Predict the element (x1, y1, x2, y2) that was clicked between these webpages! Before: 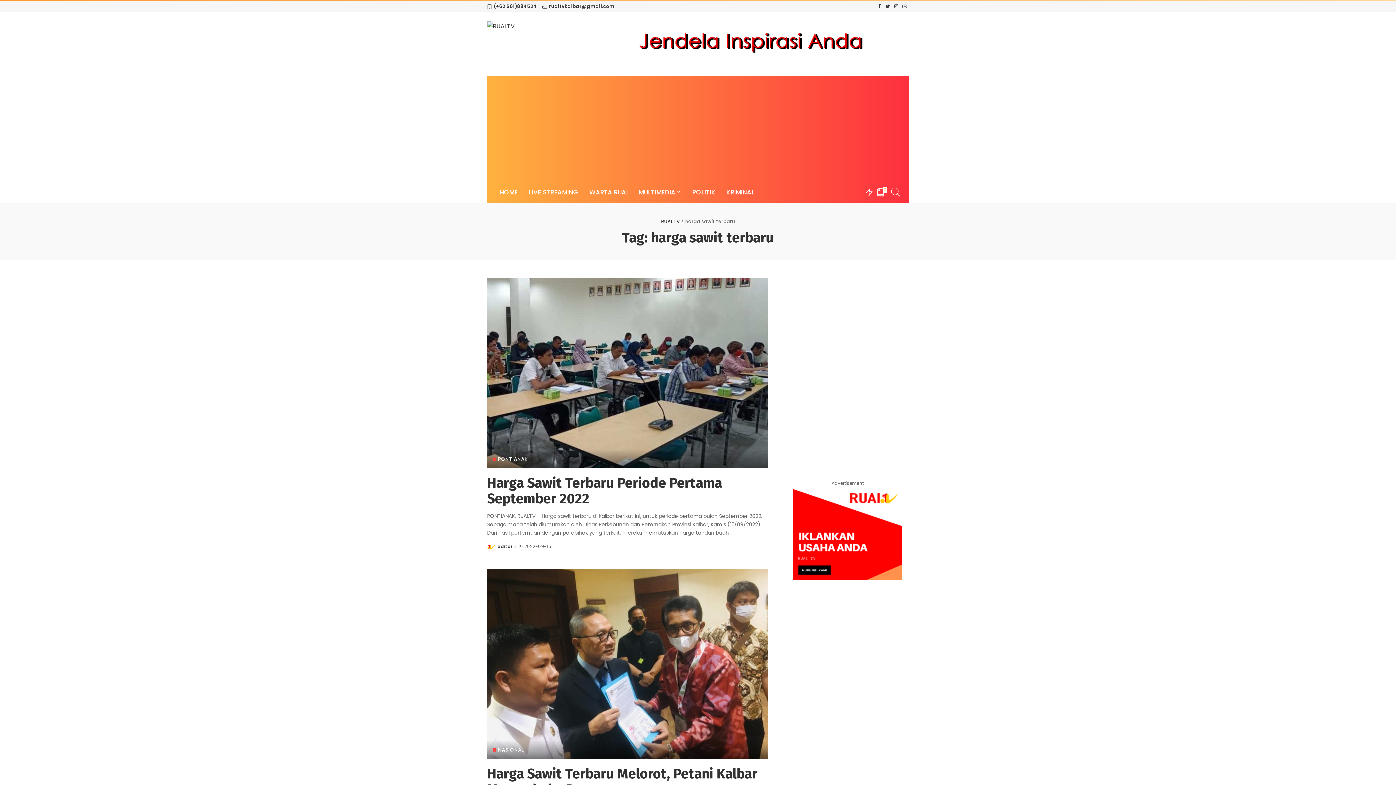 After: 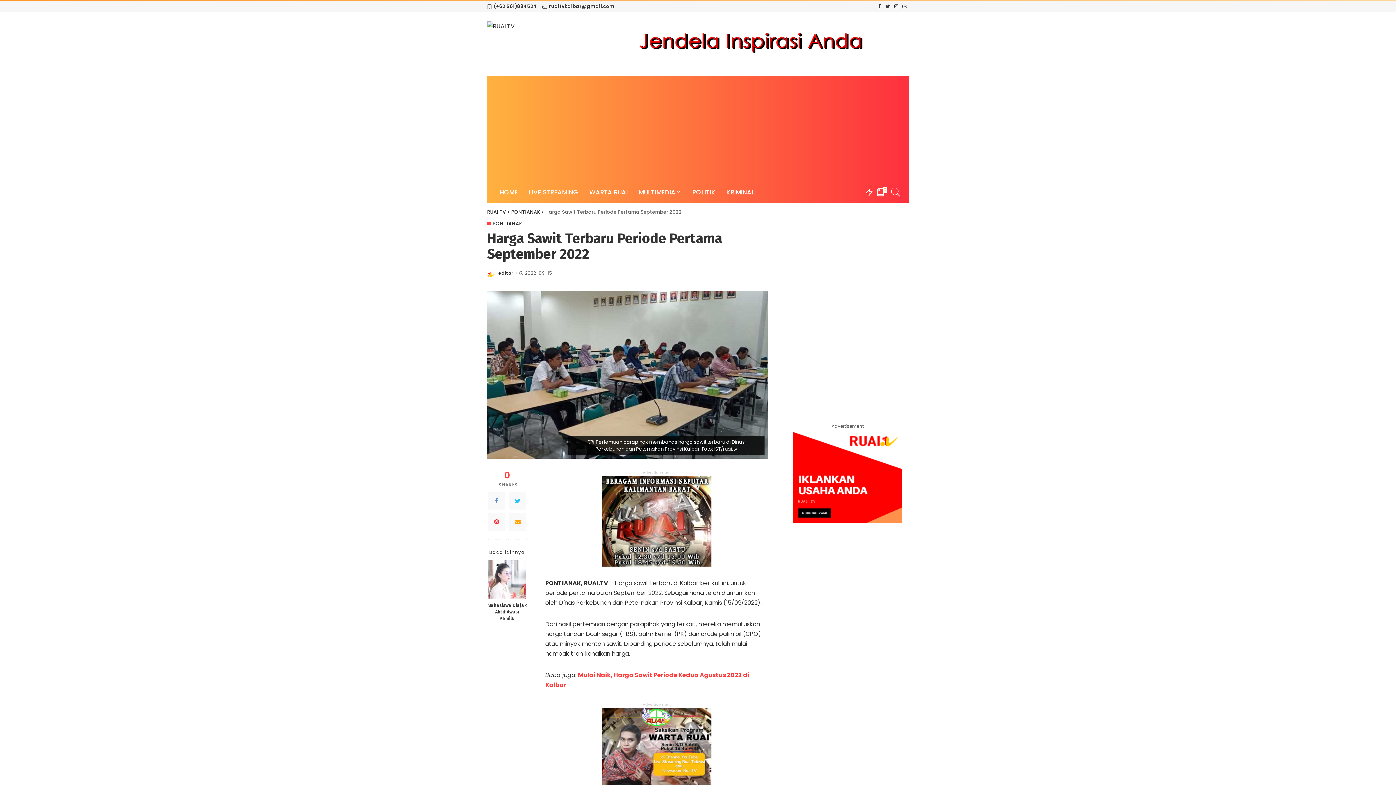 Action: bbox: (487, 278, 768, 468)